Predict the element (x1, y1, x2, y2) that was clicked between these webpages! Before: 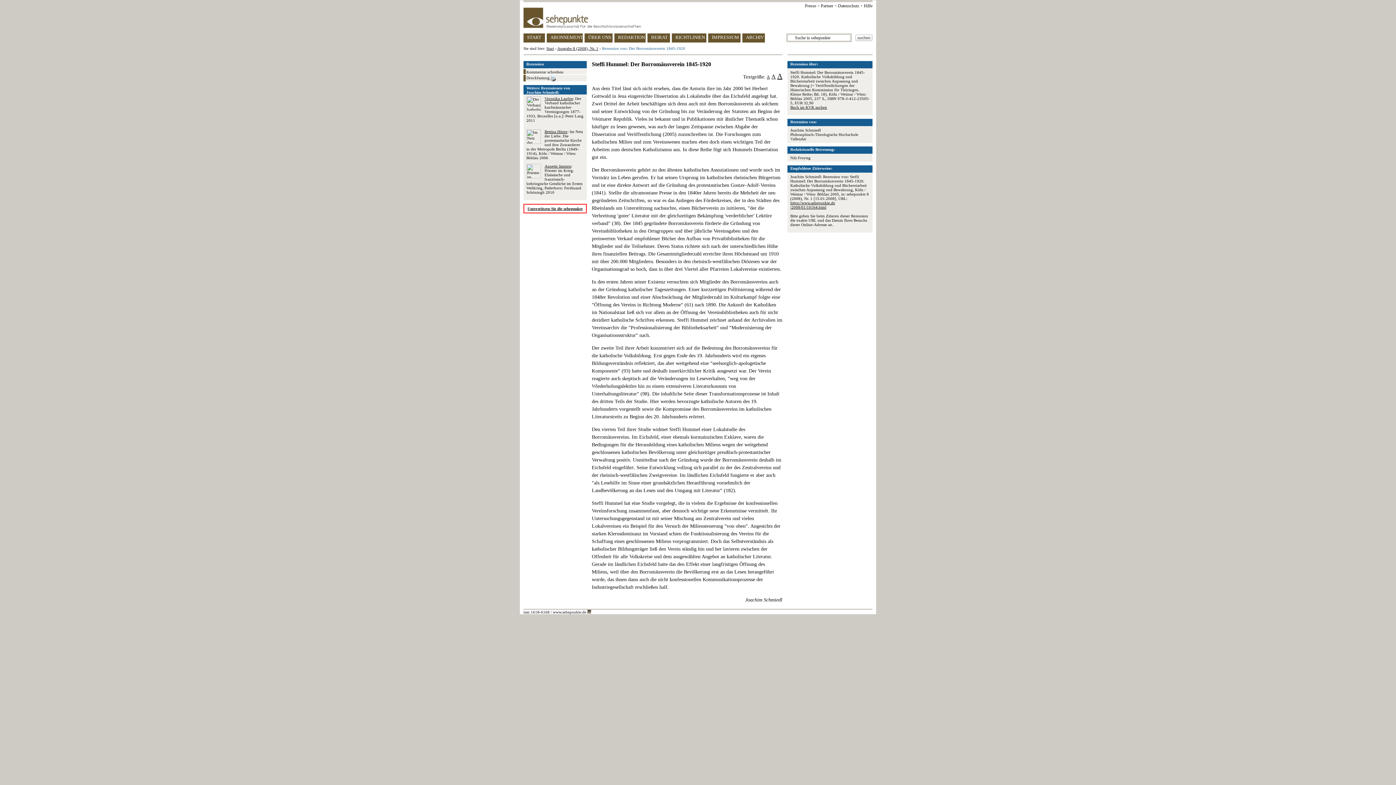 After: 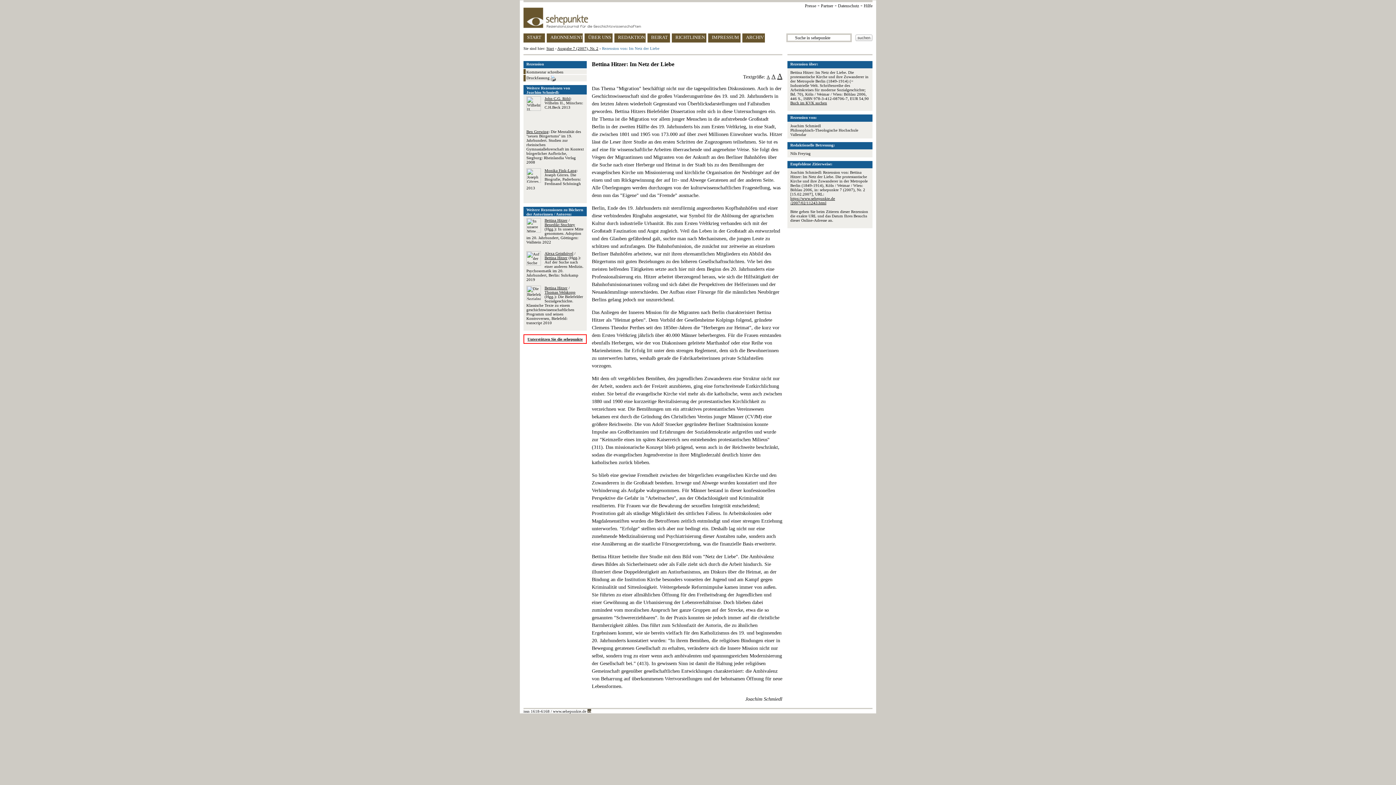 Action: label: Bettina Hitzer: Im Netz der Liebe. Die protestantische Kirche und ihre Zuwanderer in der Metropole Berlin (1849-1914), Köln / Weimar / Wien: Böhlau 2006 bbox: (526, 129, 583, 160)